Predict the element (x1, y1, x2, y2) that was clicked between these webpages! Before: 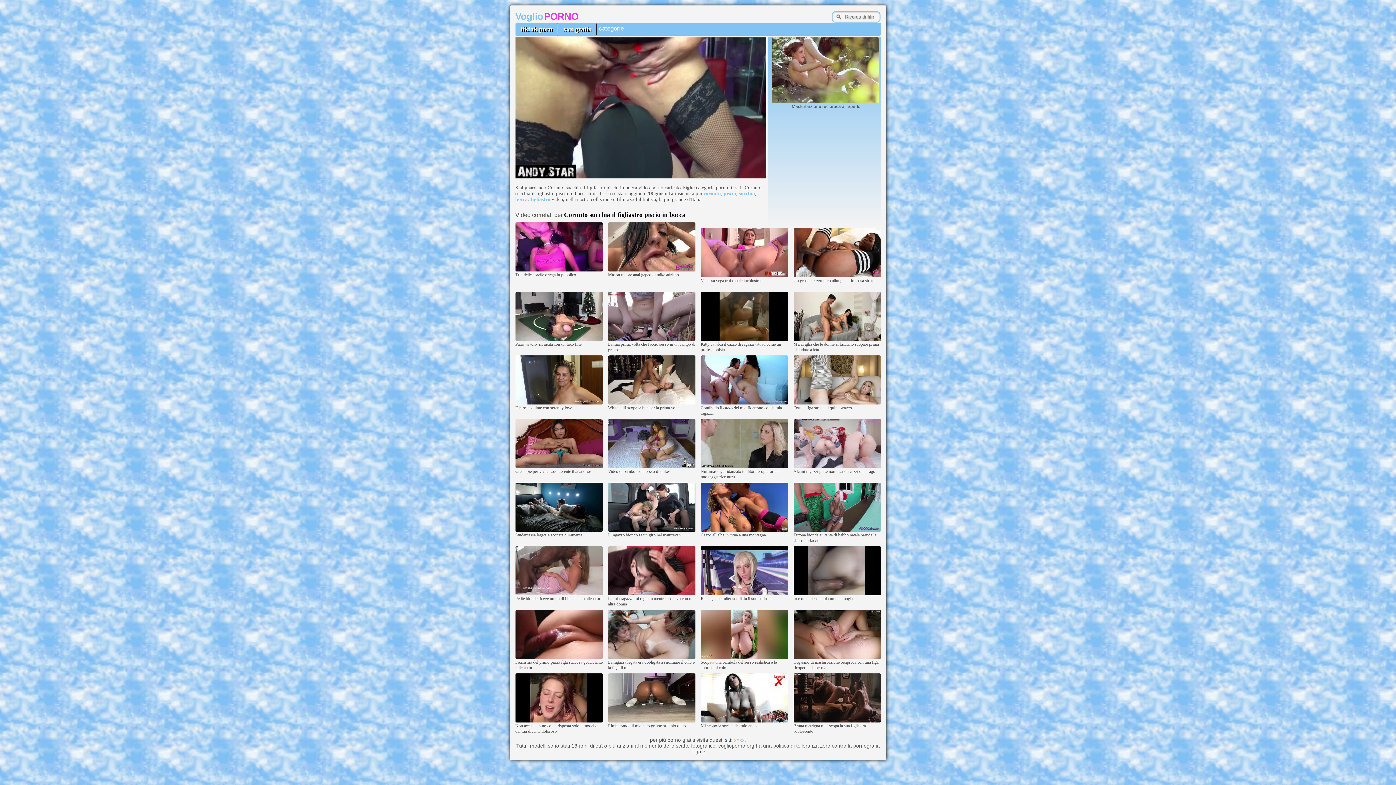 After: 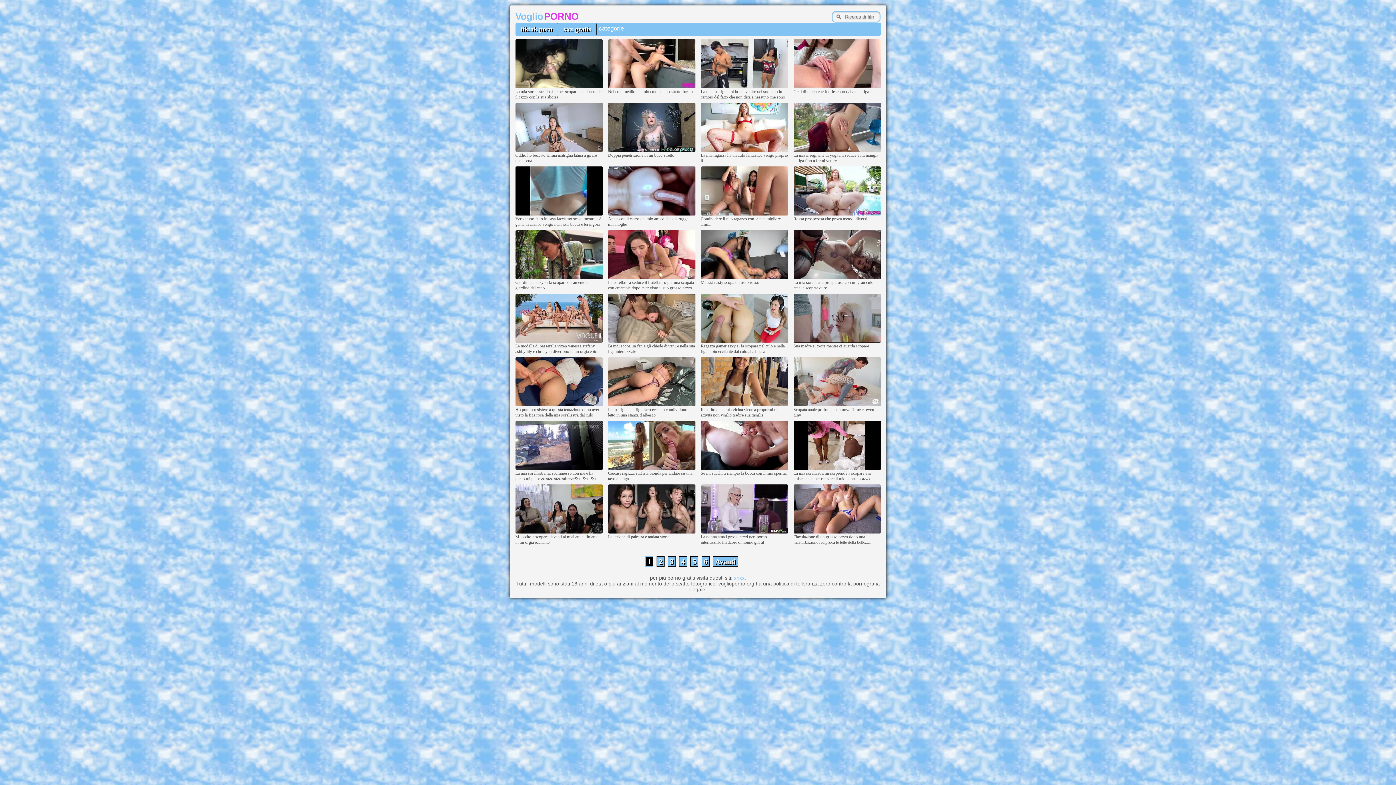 Action: label: VoglioPORNO bbox: (515, 14, 579, 20)